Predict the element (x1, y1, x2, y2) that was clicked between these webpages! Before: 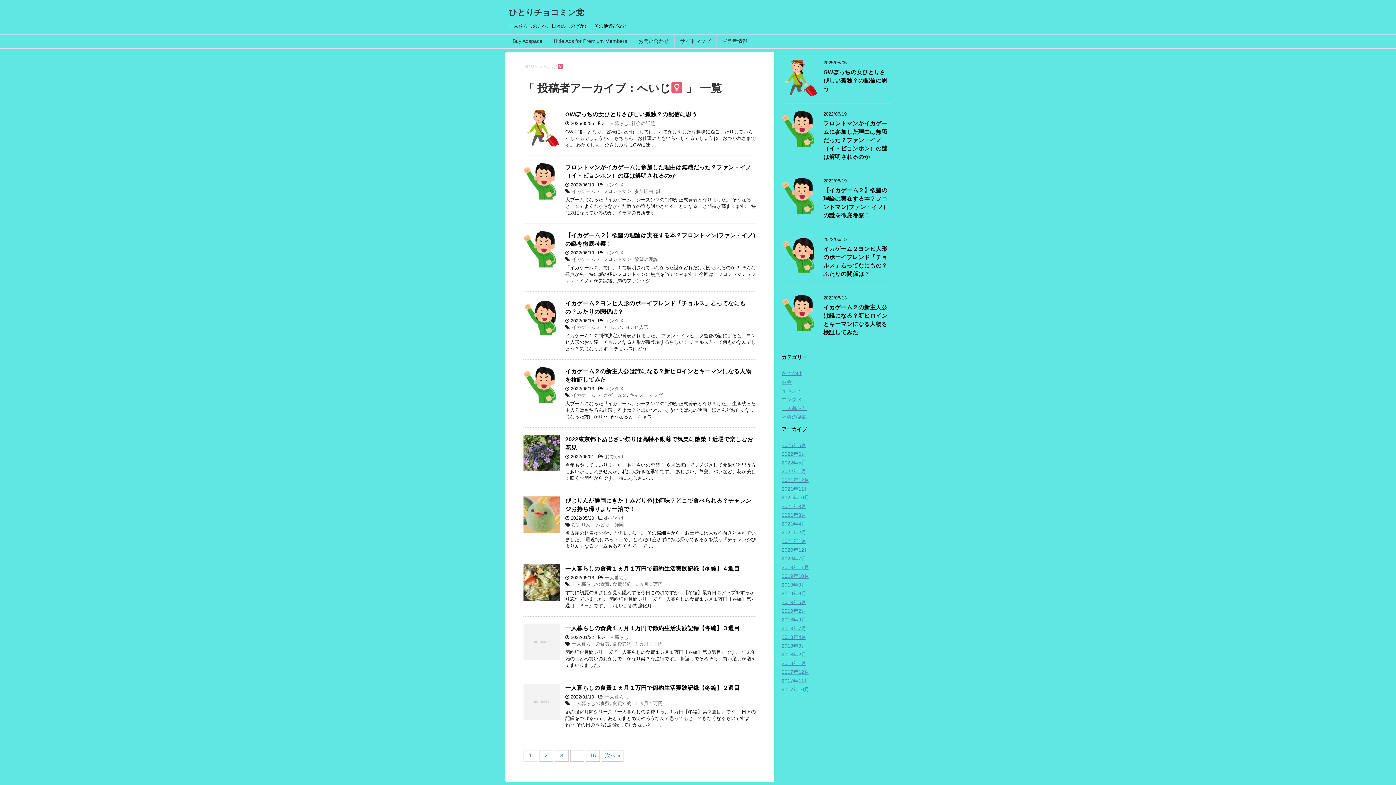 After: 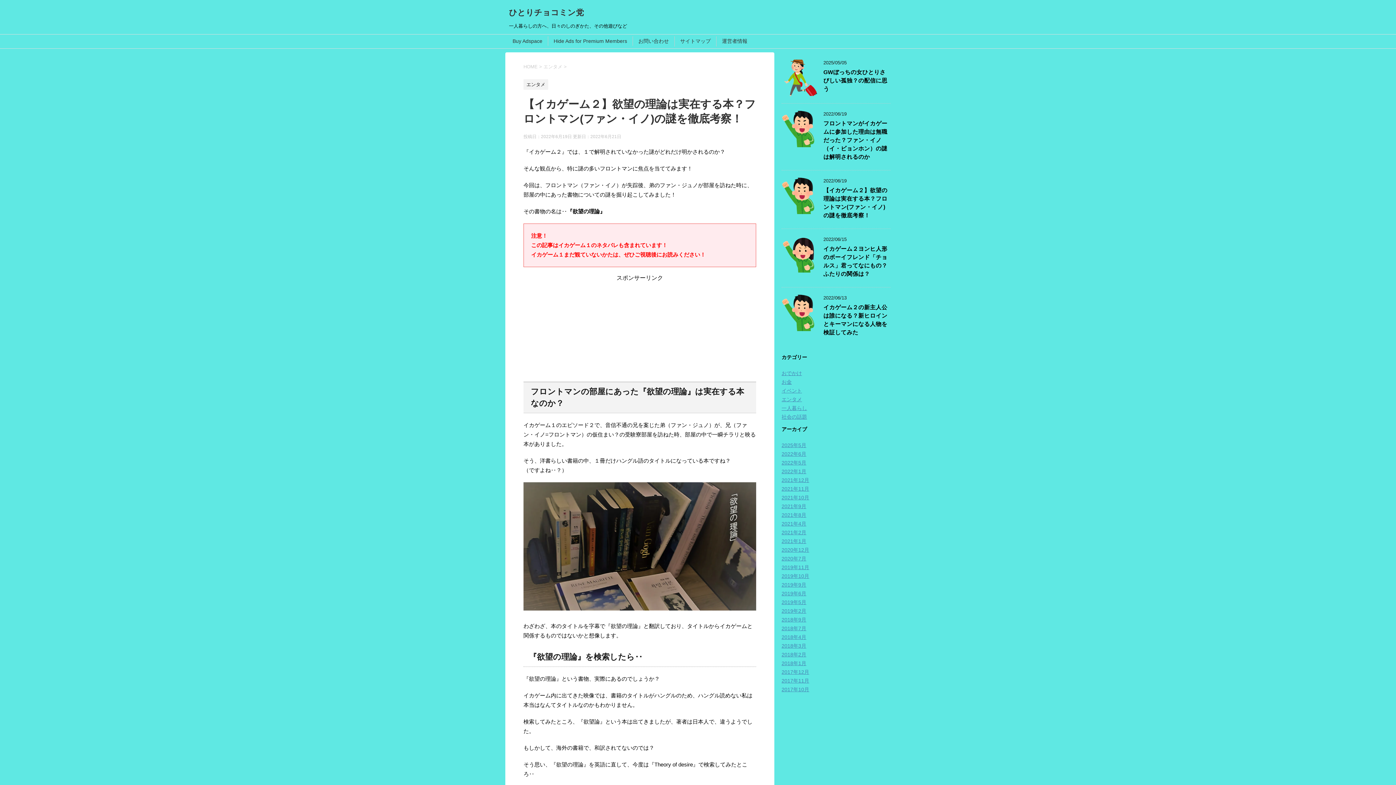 Action: bbox: (781, 207, 818, 213)